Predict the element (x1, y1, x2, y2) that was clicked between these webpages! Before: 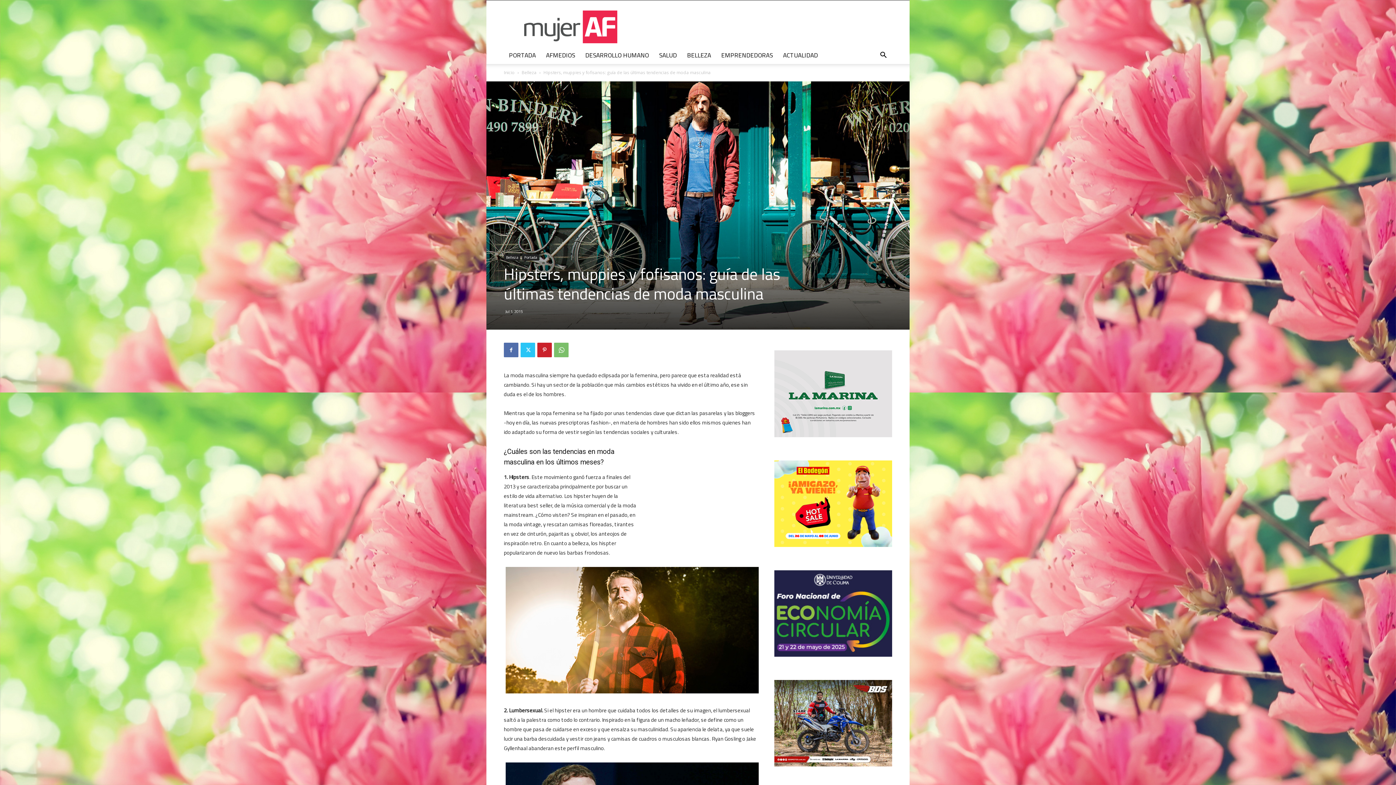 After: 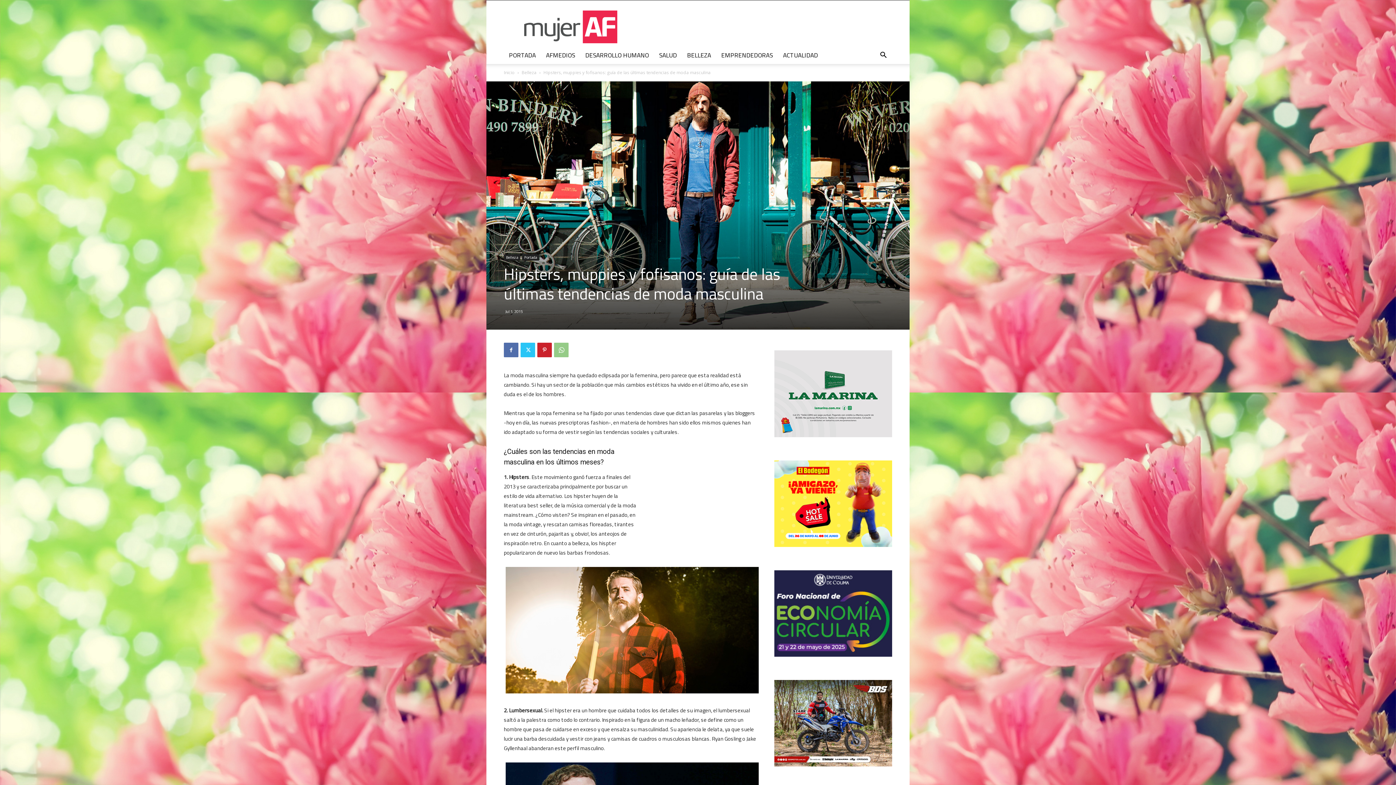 Action: bbox: (554, 343, 568, 357)